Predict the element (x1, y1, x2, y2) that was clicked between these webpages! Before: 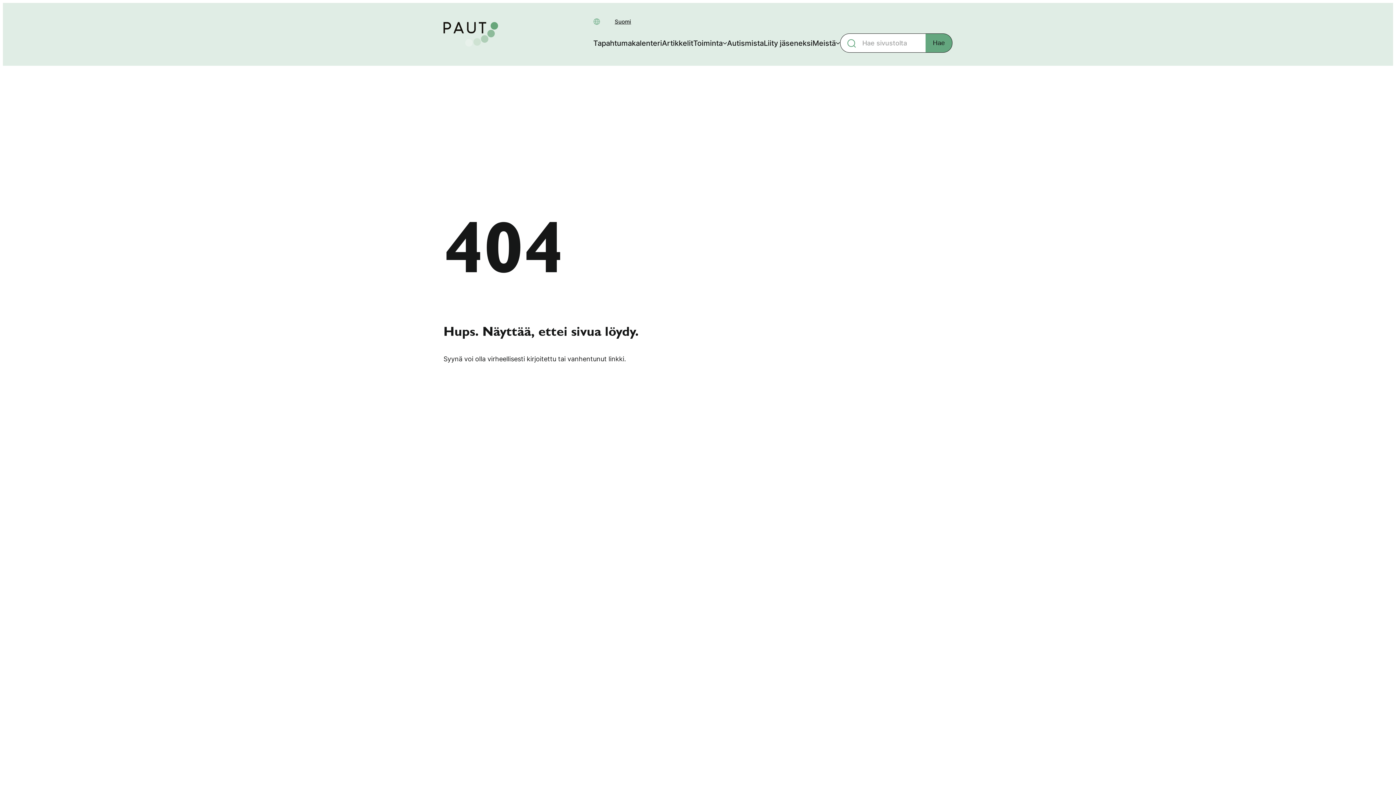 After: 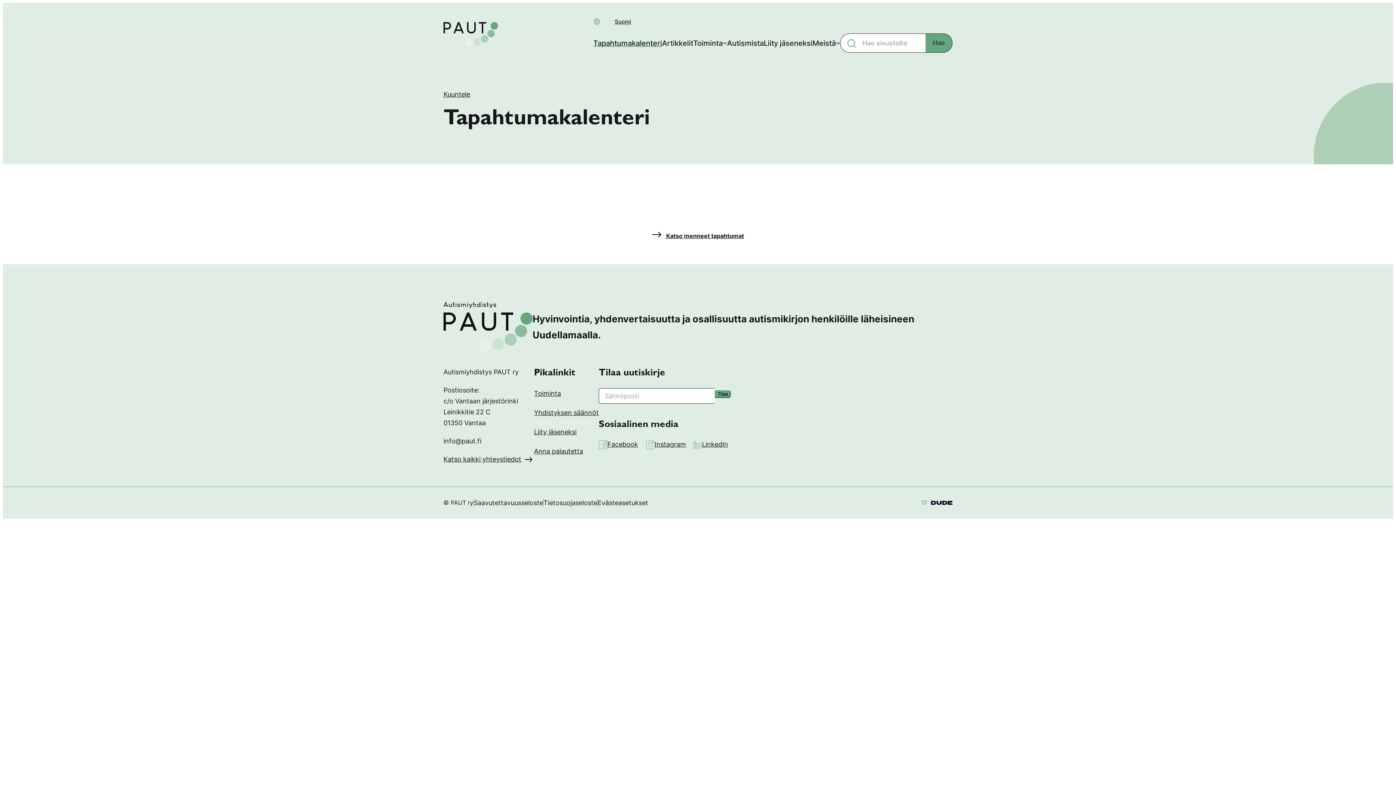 Action: bbox: (593, 35, 662, 51) label: Tapahtumakalenteri